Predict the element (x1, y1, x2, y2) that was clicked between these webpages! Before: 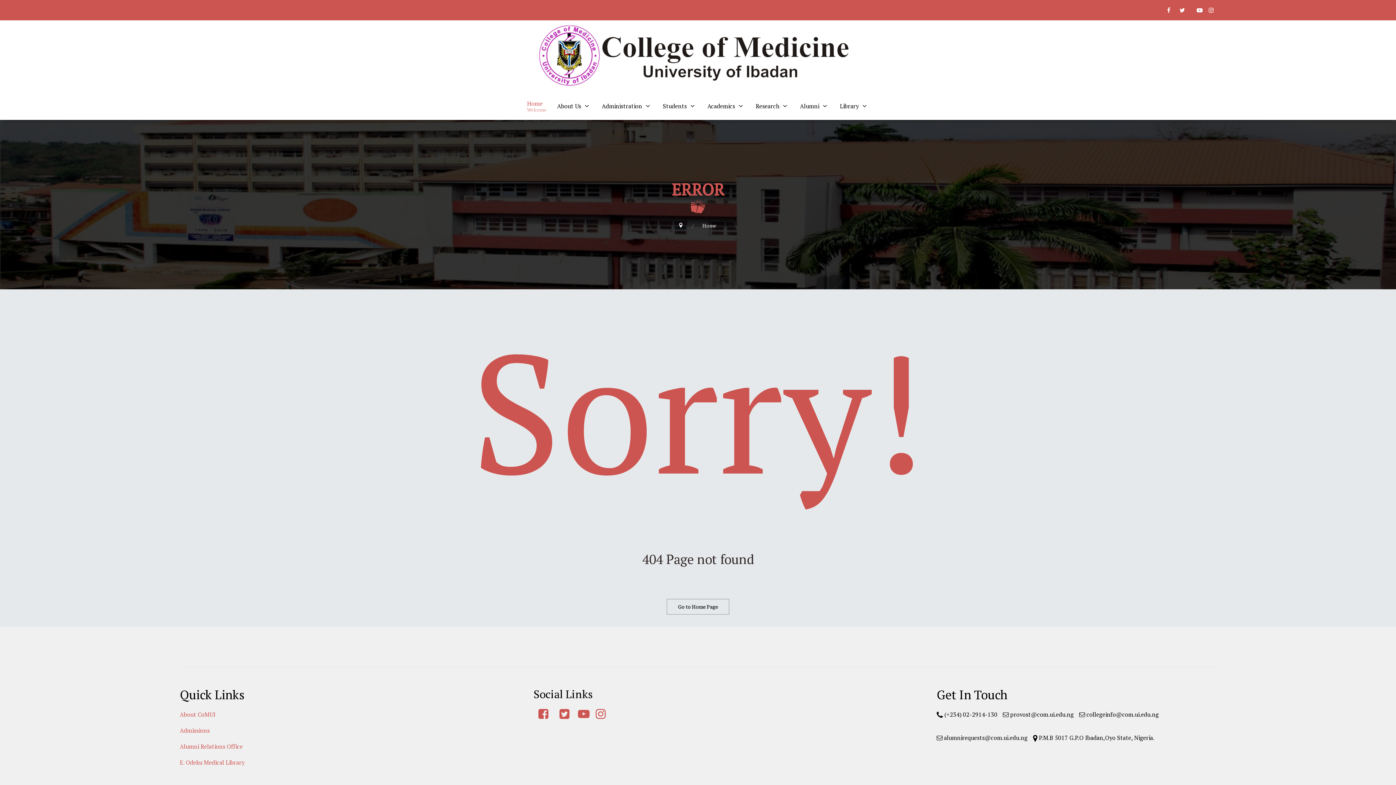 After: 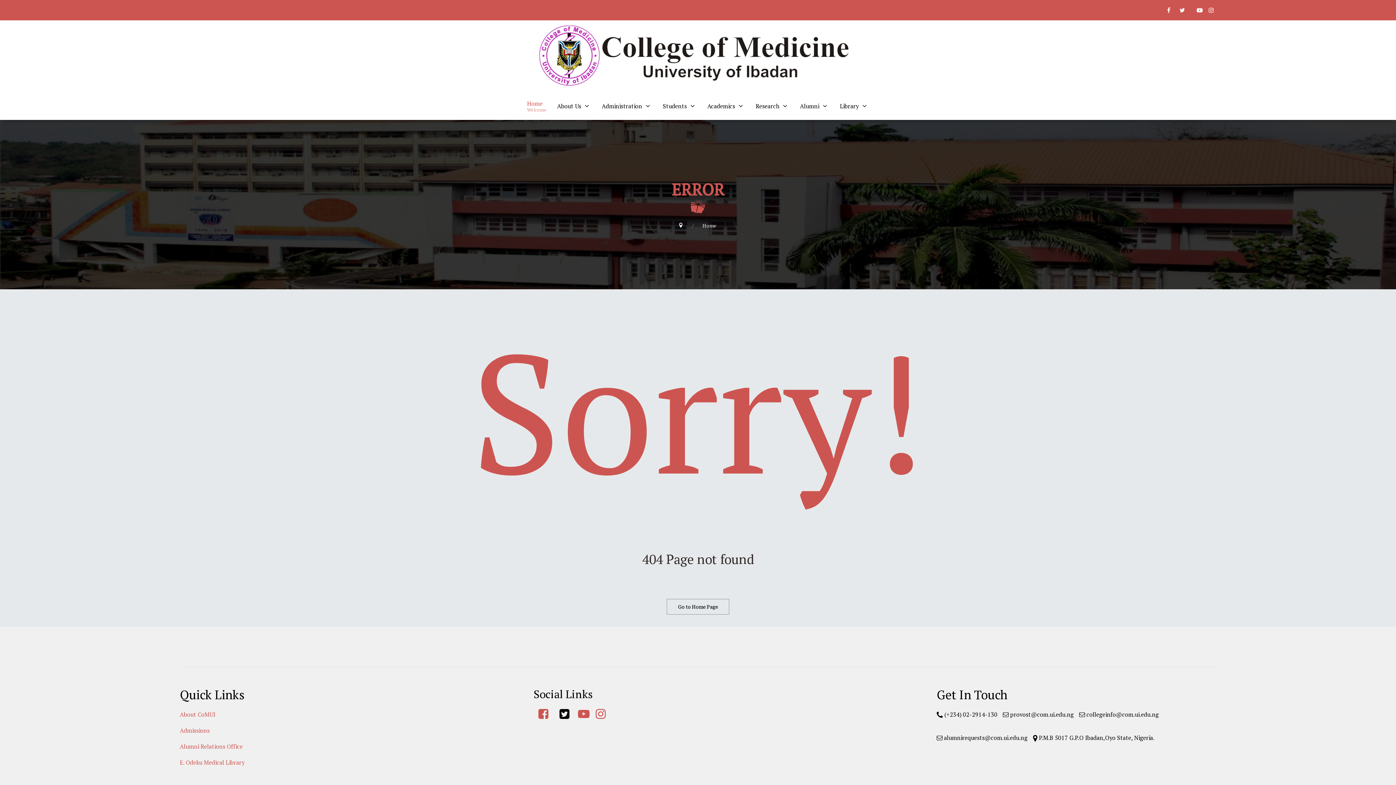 Action: label:   bbox: (554, 711, 575, 721)